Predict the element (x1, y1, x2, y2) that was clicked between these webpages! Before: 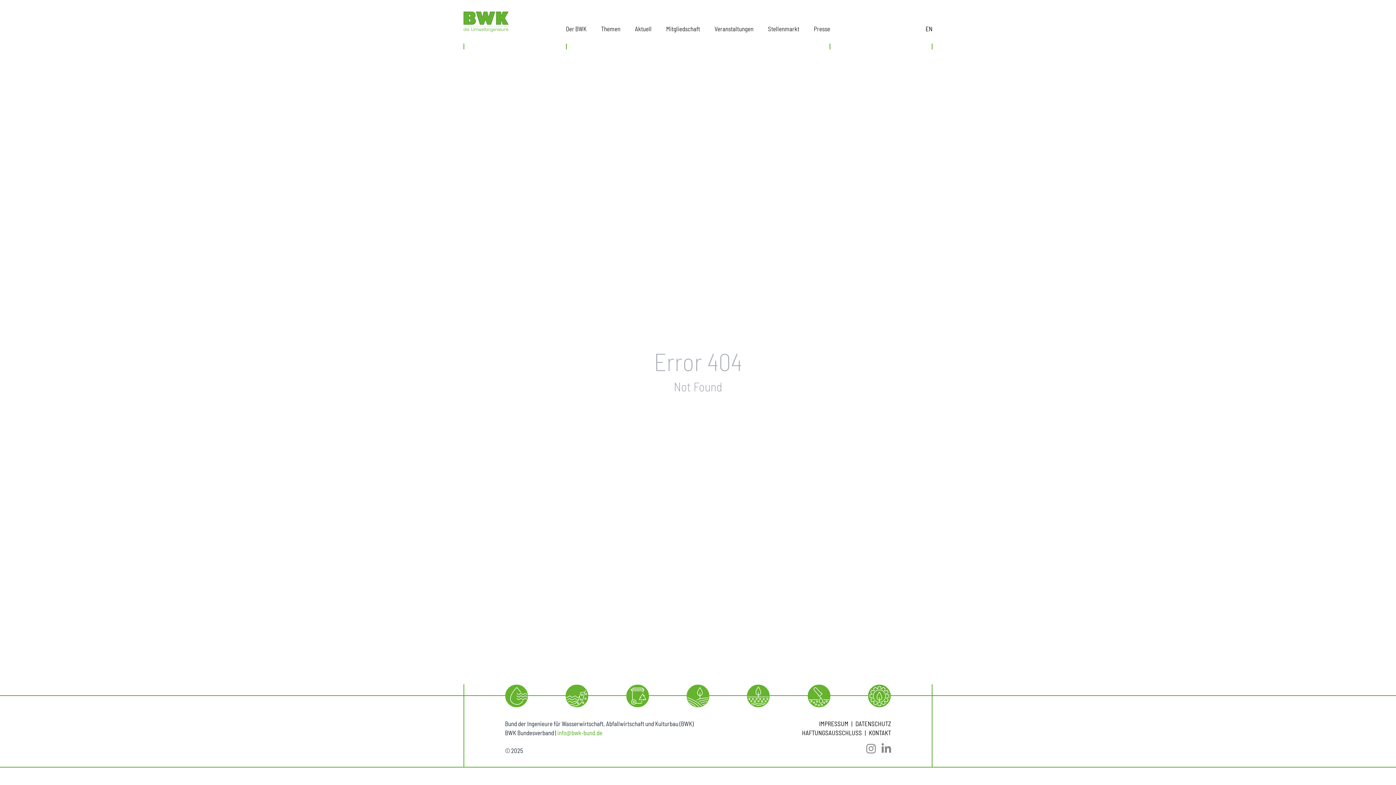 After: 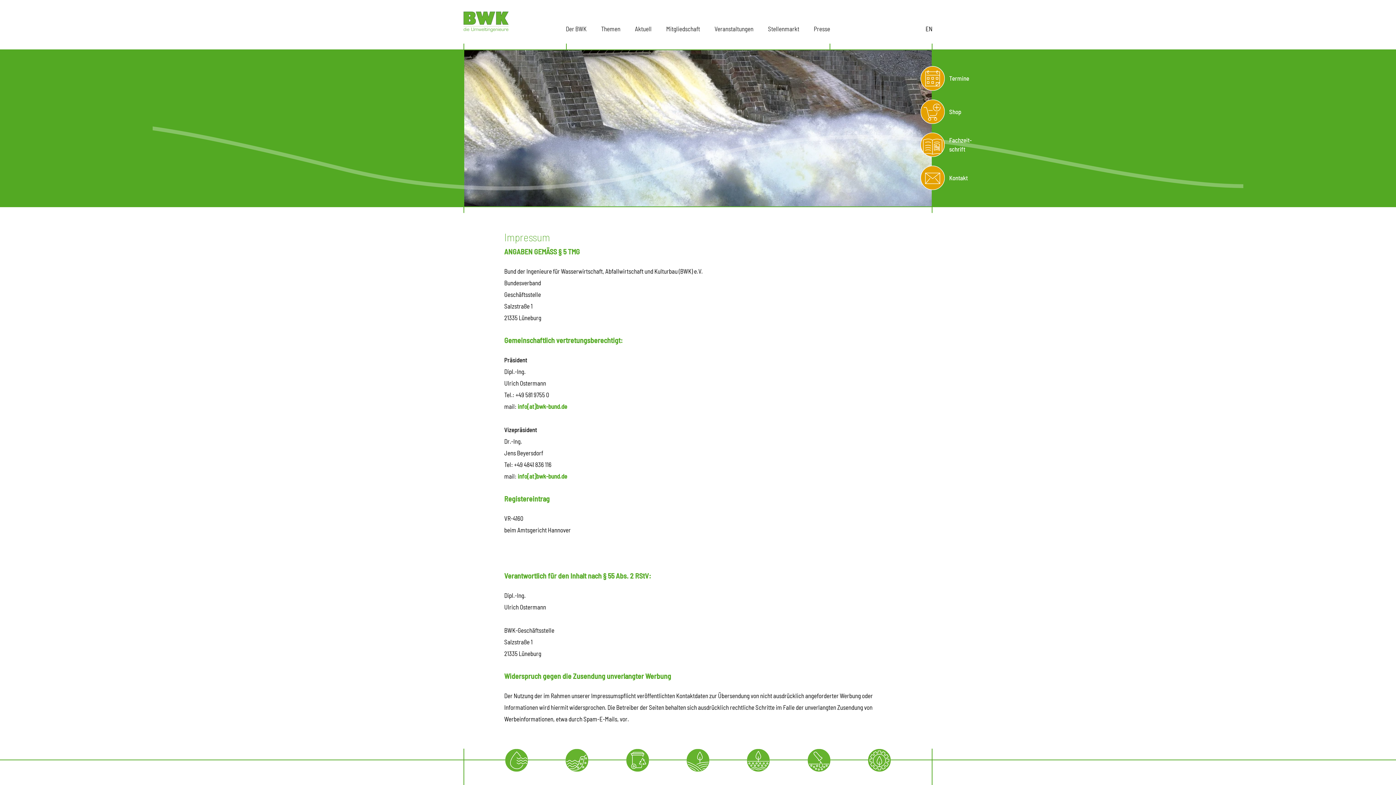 Action: label: IMPRESSUM bbox: (819, 720, 855, 727)